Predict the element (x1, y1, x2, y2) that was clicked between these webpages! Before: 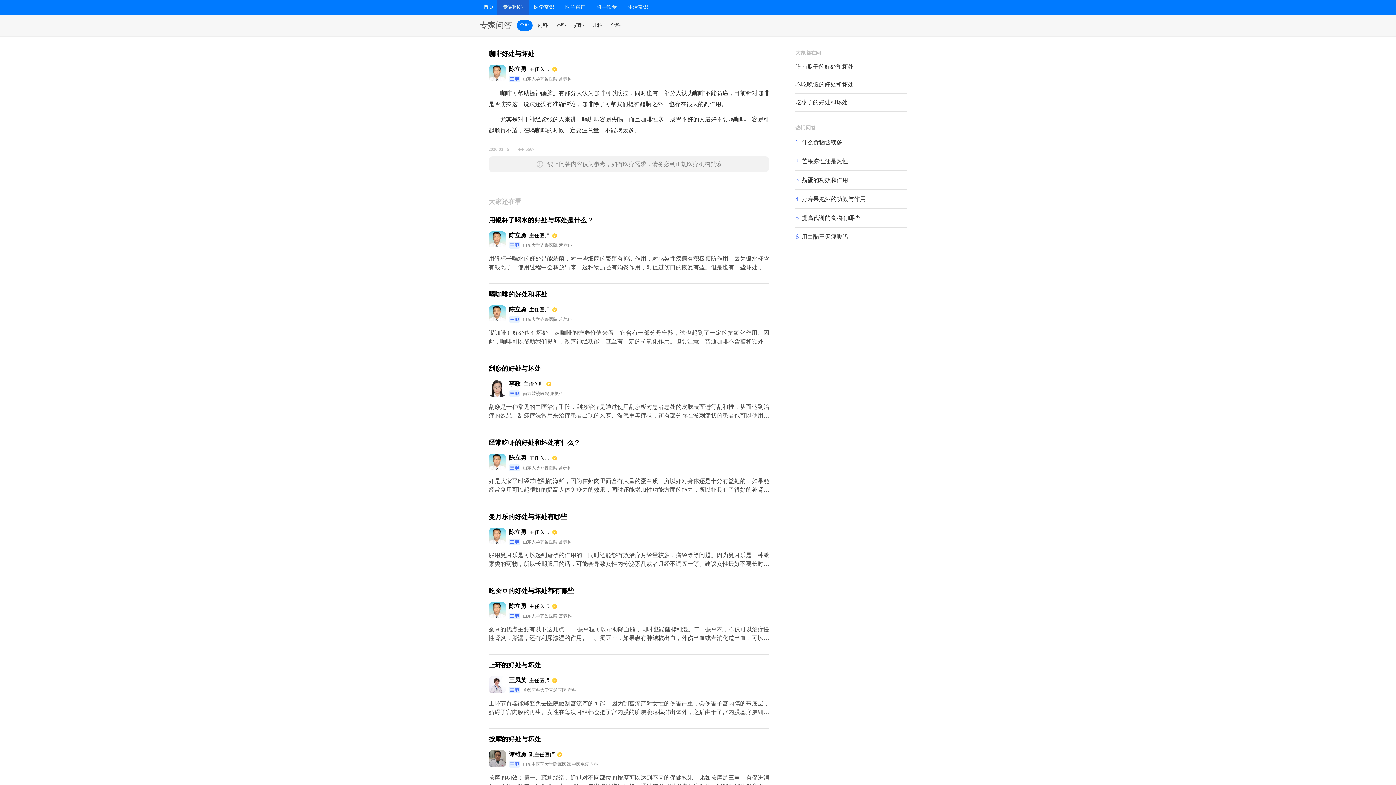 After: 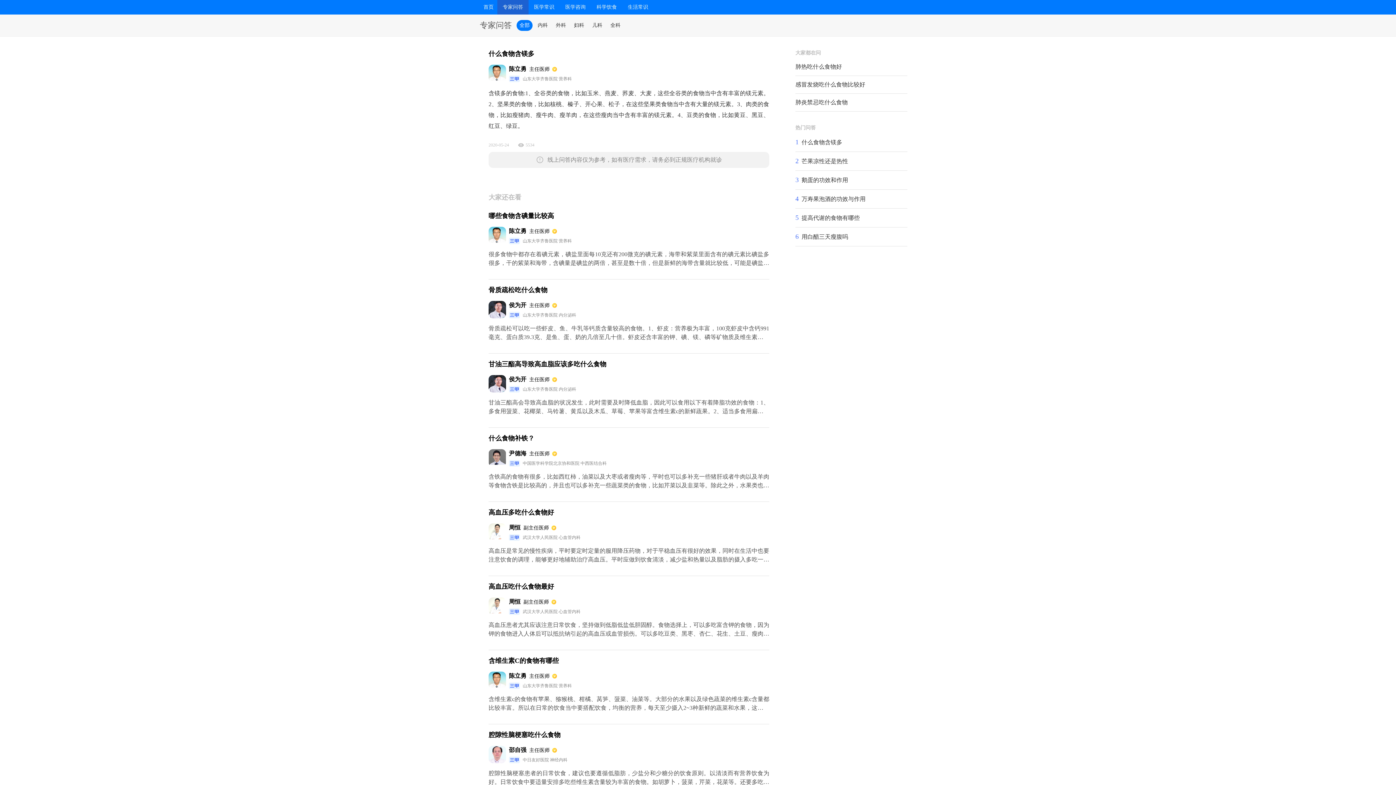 Action: label: 什么食物含镁多 bbox: (801, 139, 842, 145)